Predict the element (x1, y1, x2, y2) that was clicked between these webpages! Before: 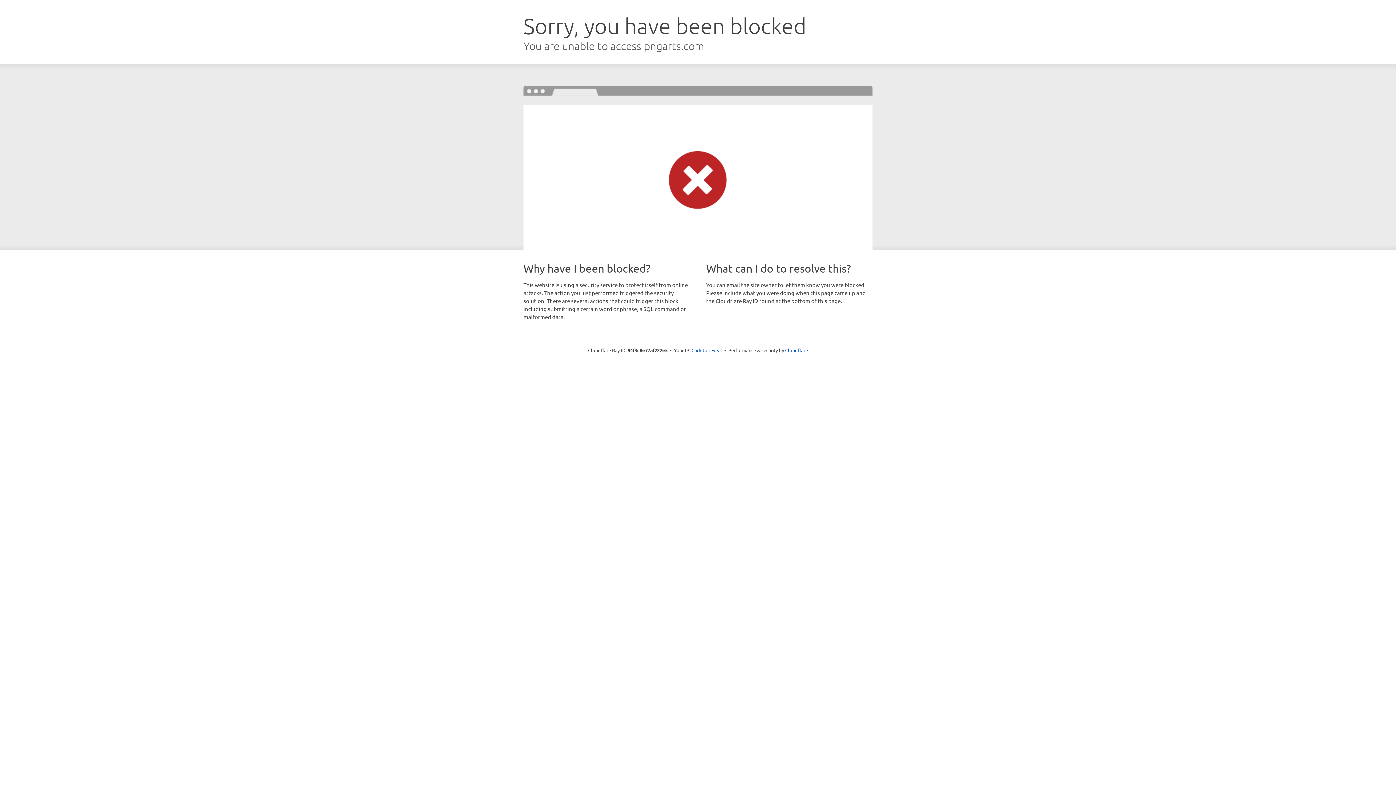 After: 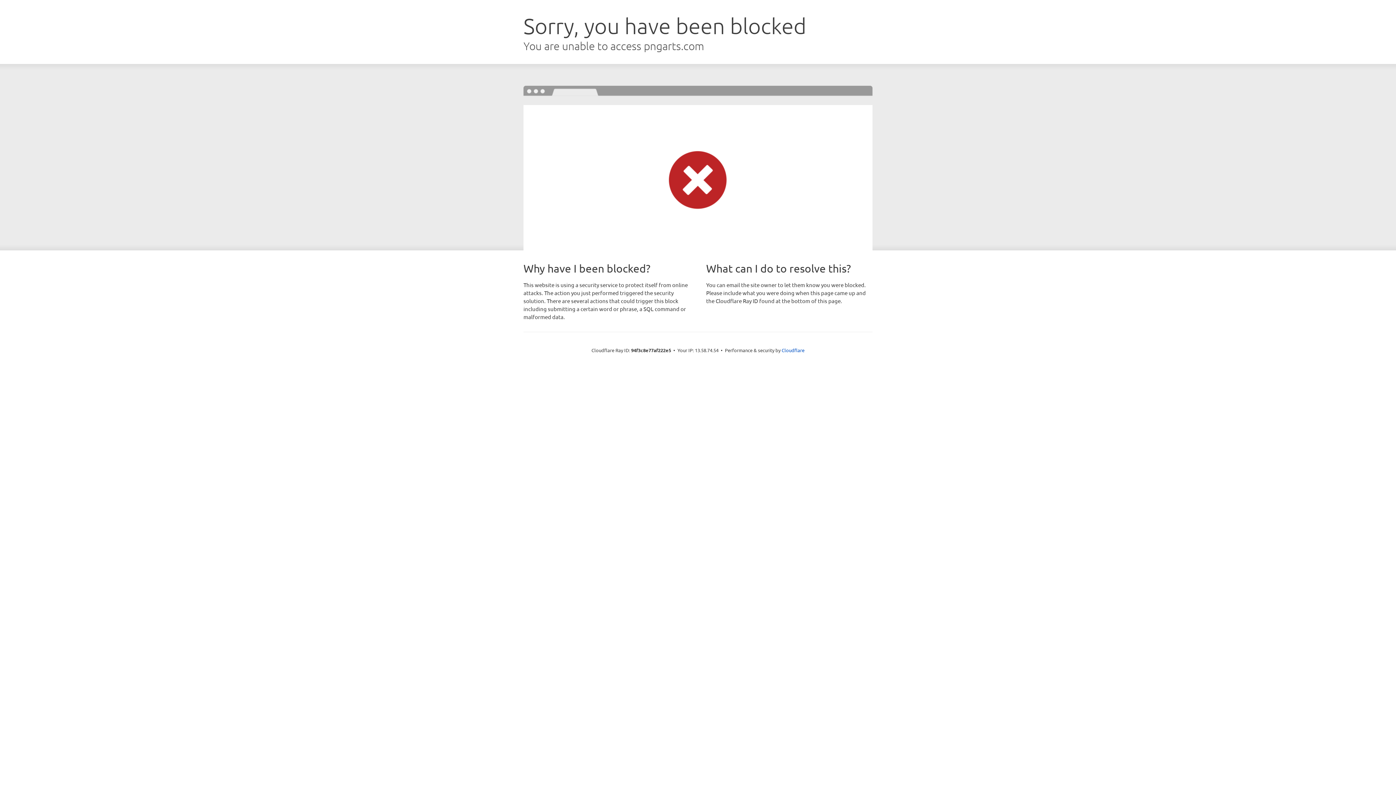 Action: label: Click to reveal bbox: (691, 346, 722, 353)